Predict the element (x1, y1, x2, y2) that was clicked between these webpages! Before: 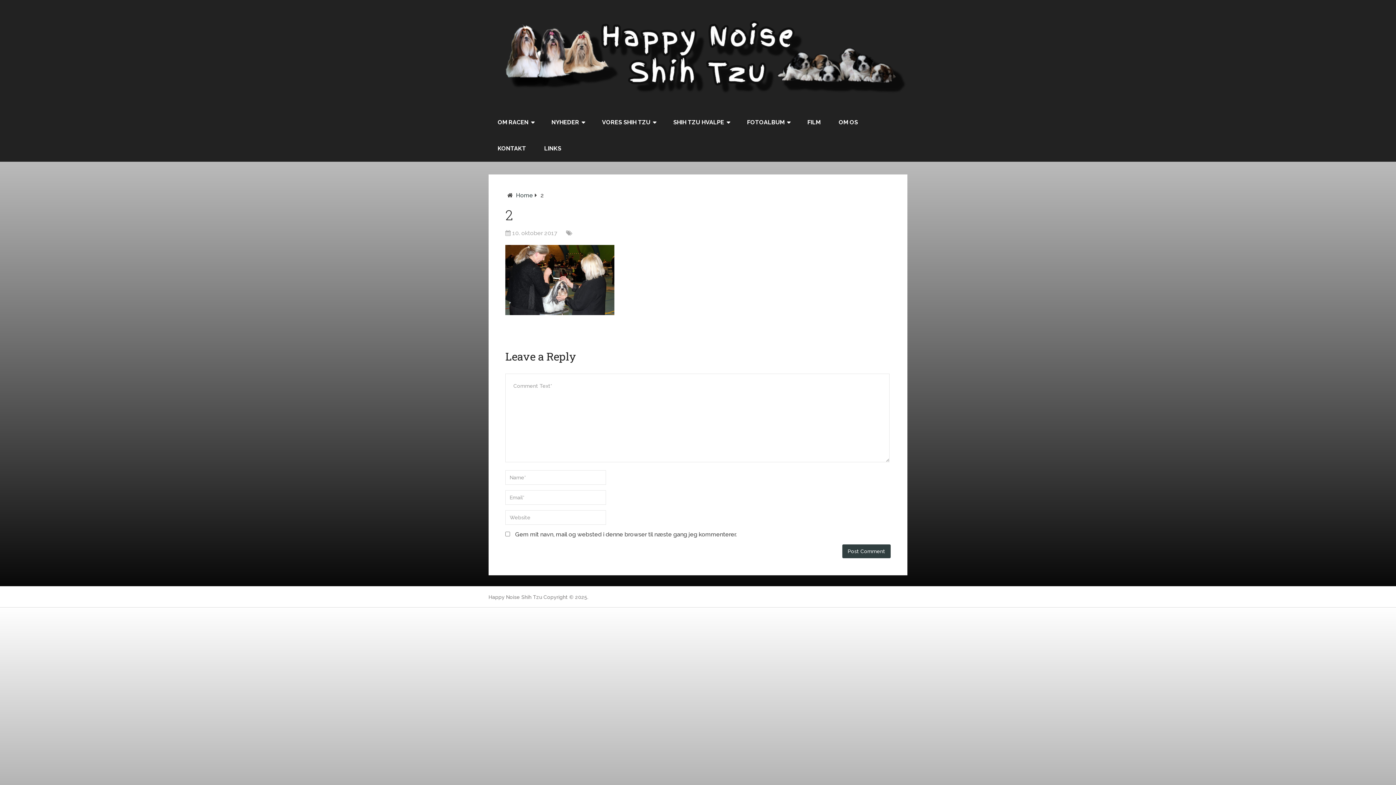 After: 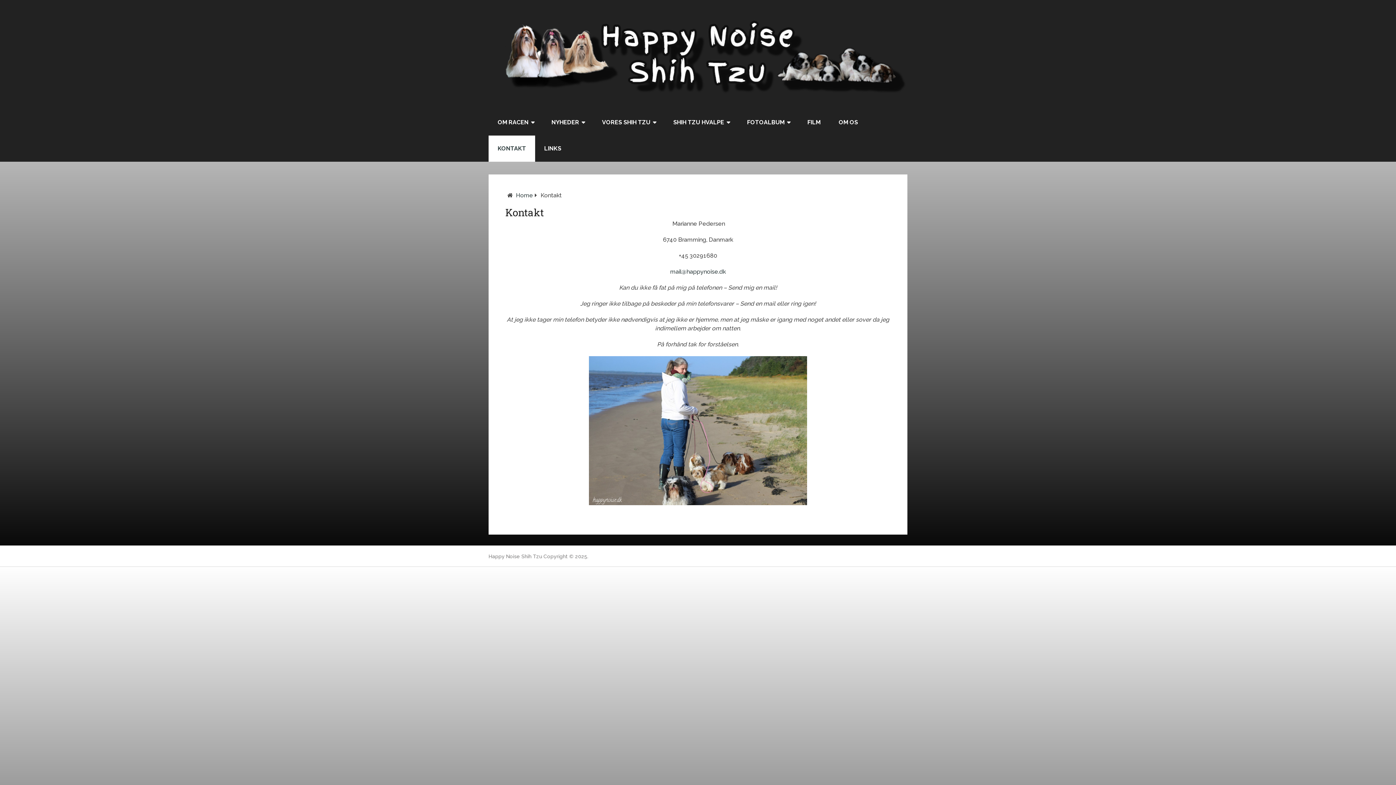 Action: bbox: (488, 135, 535, 161) label: KONTAKT